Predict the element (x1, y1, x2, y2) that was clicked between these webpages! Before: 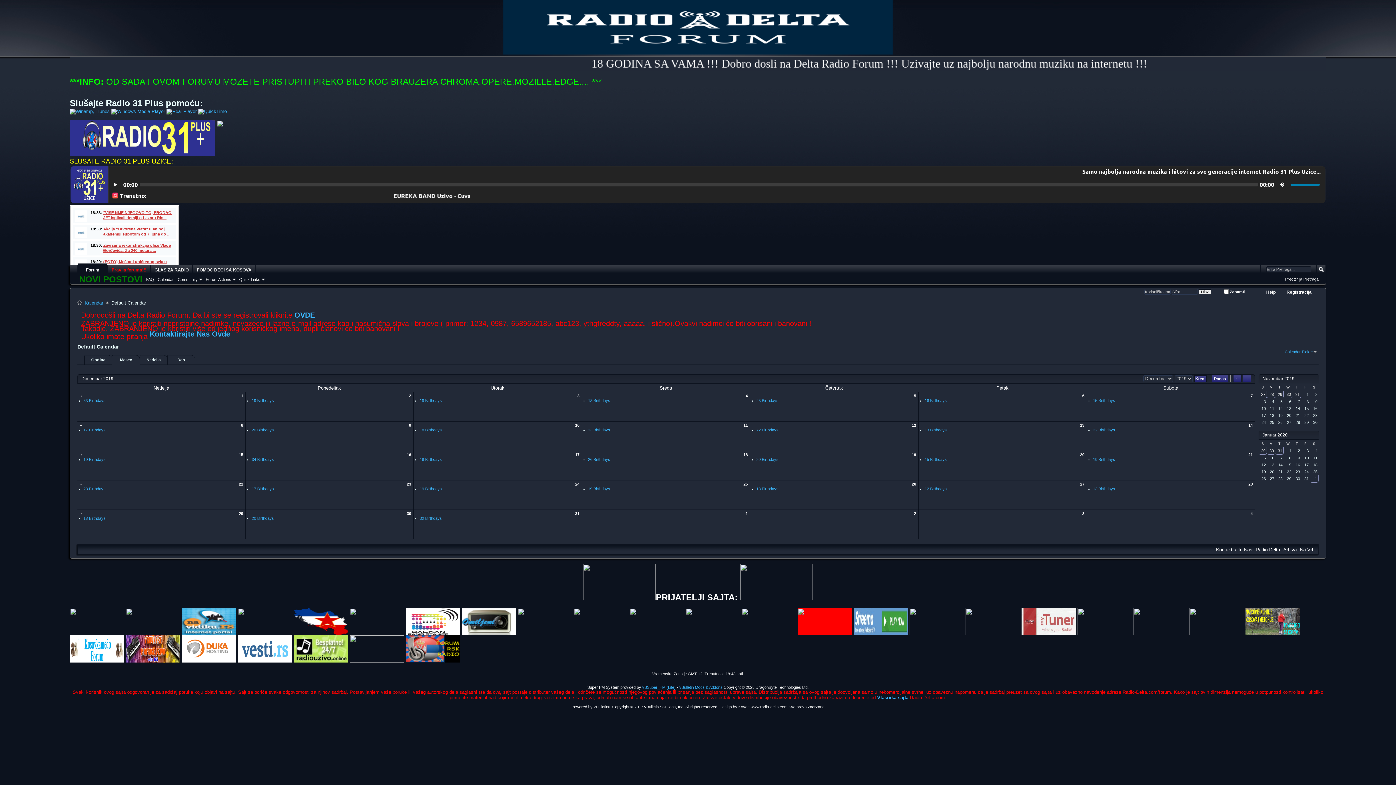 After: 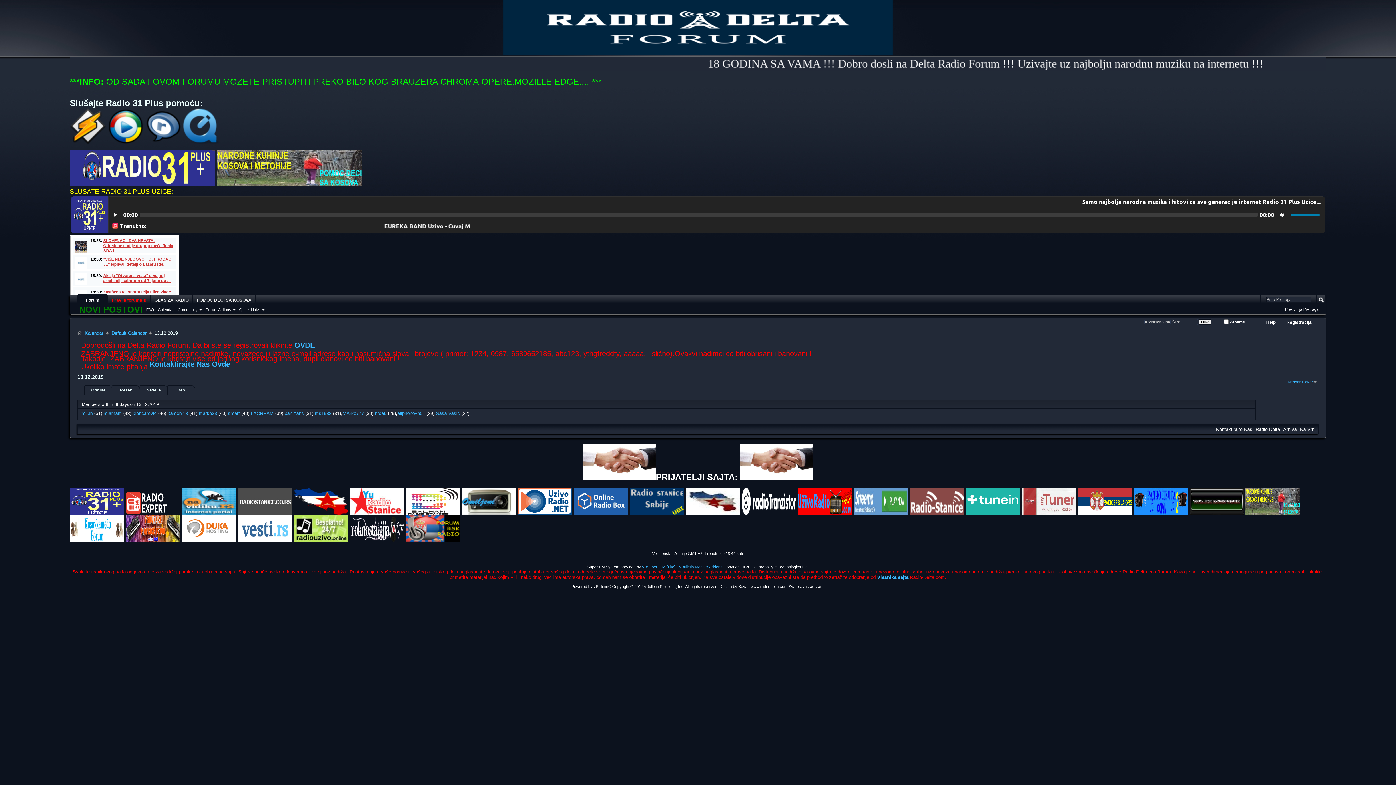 Action: label: 13 bbox: (918, 421, 1086, 427)